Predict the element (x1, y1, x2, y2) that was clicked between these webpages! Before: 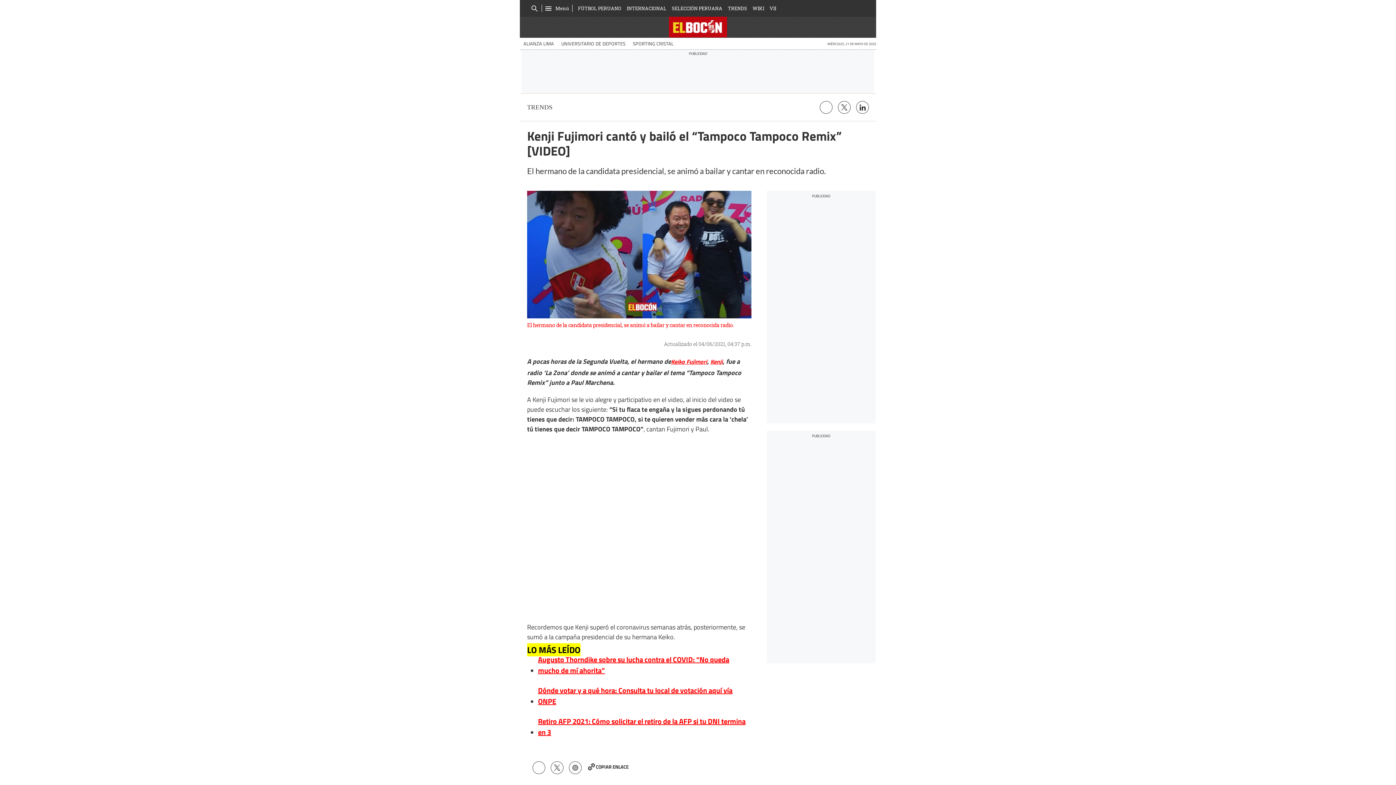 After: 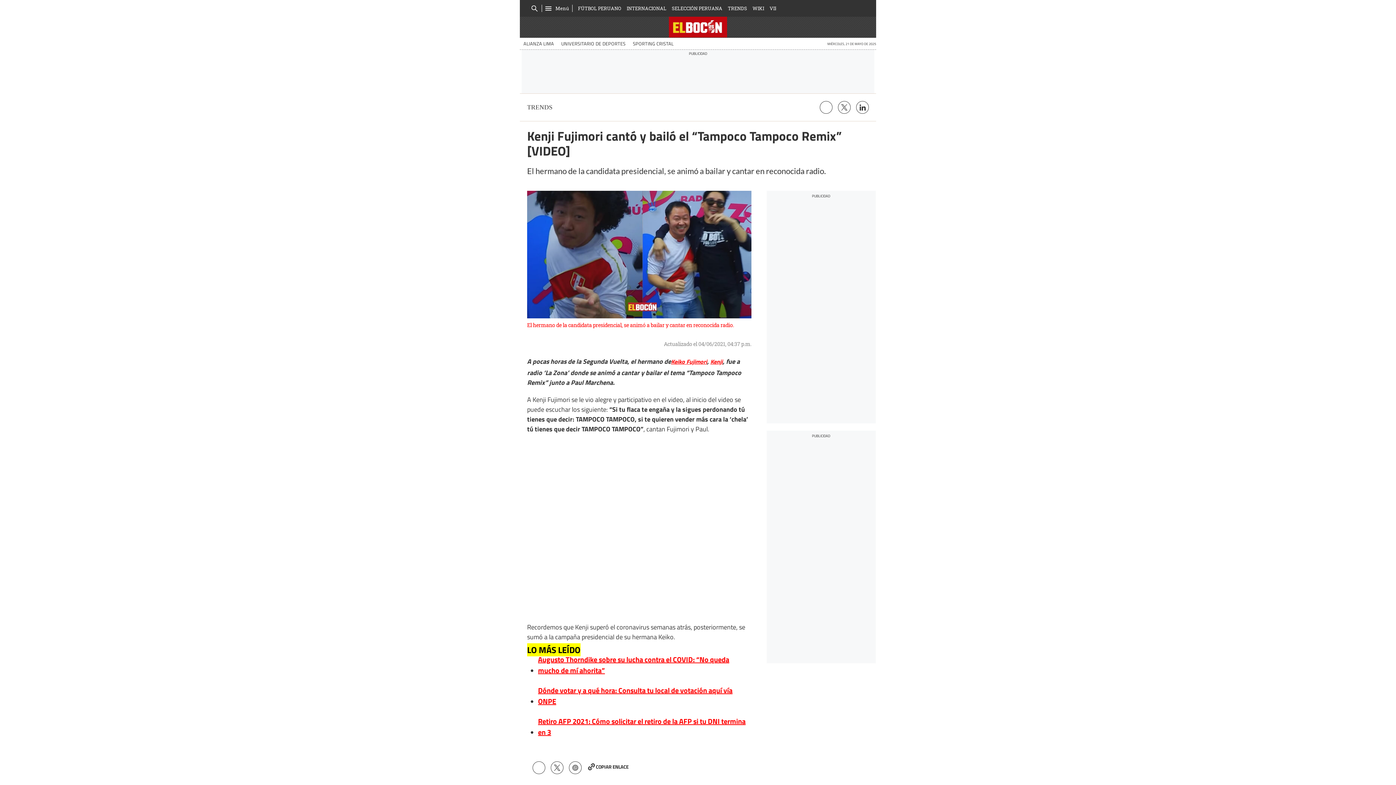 Action: bbox: (538, 685, 751, 707) label: Dónde votar y a qué hora: Consulta tu local de votación aquí vía ONPE